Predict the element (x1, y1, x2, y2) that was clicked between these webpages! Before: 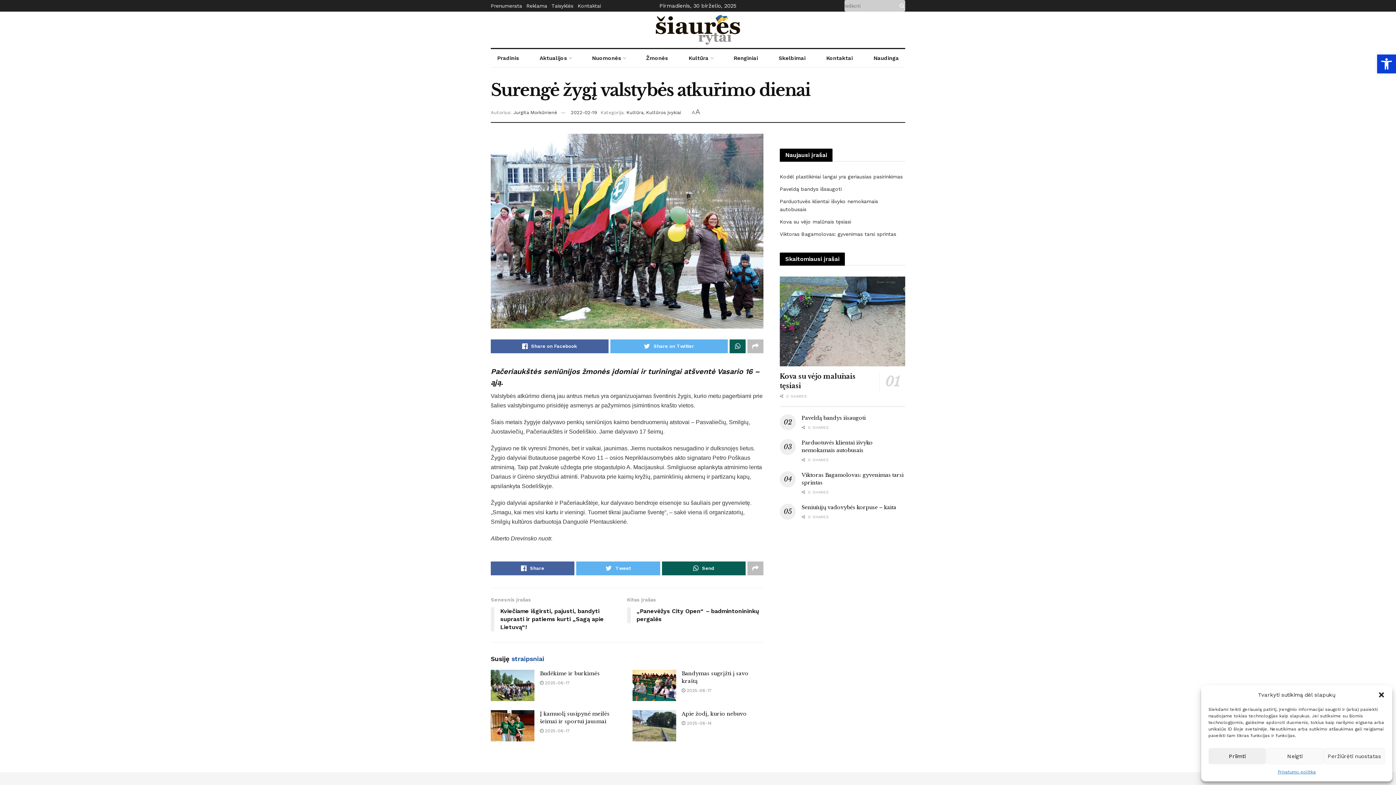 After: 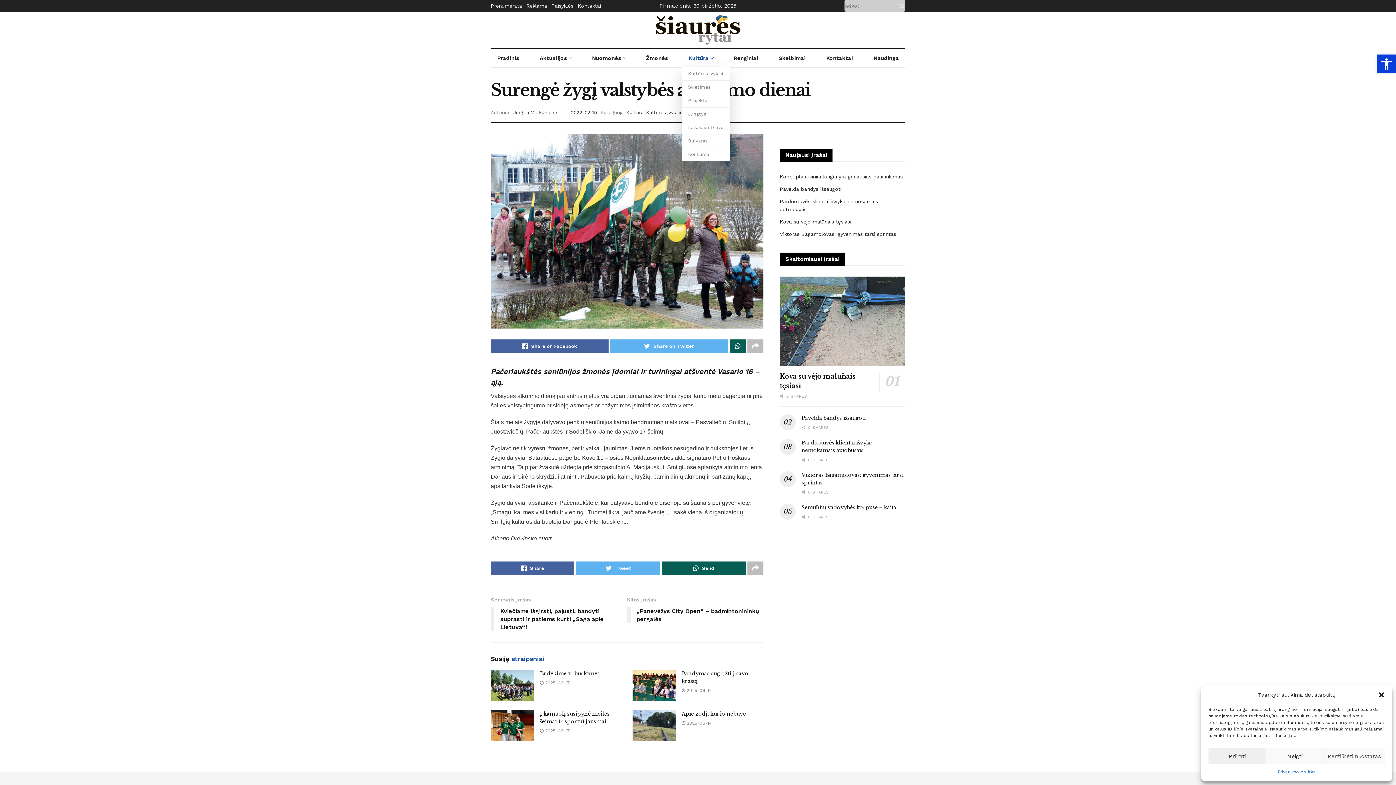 Action: label: Kultūra bbox: (682, 49, 719, 67)